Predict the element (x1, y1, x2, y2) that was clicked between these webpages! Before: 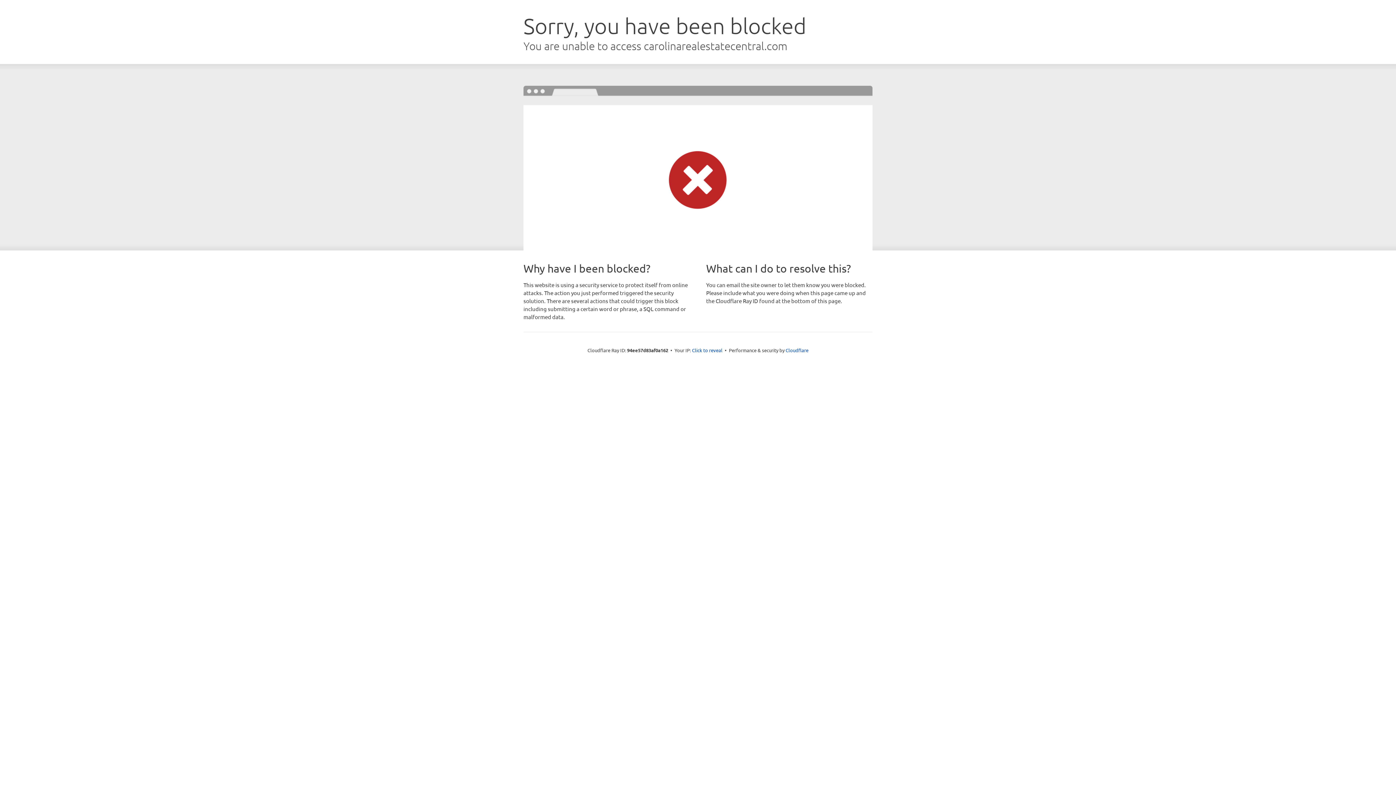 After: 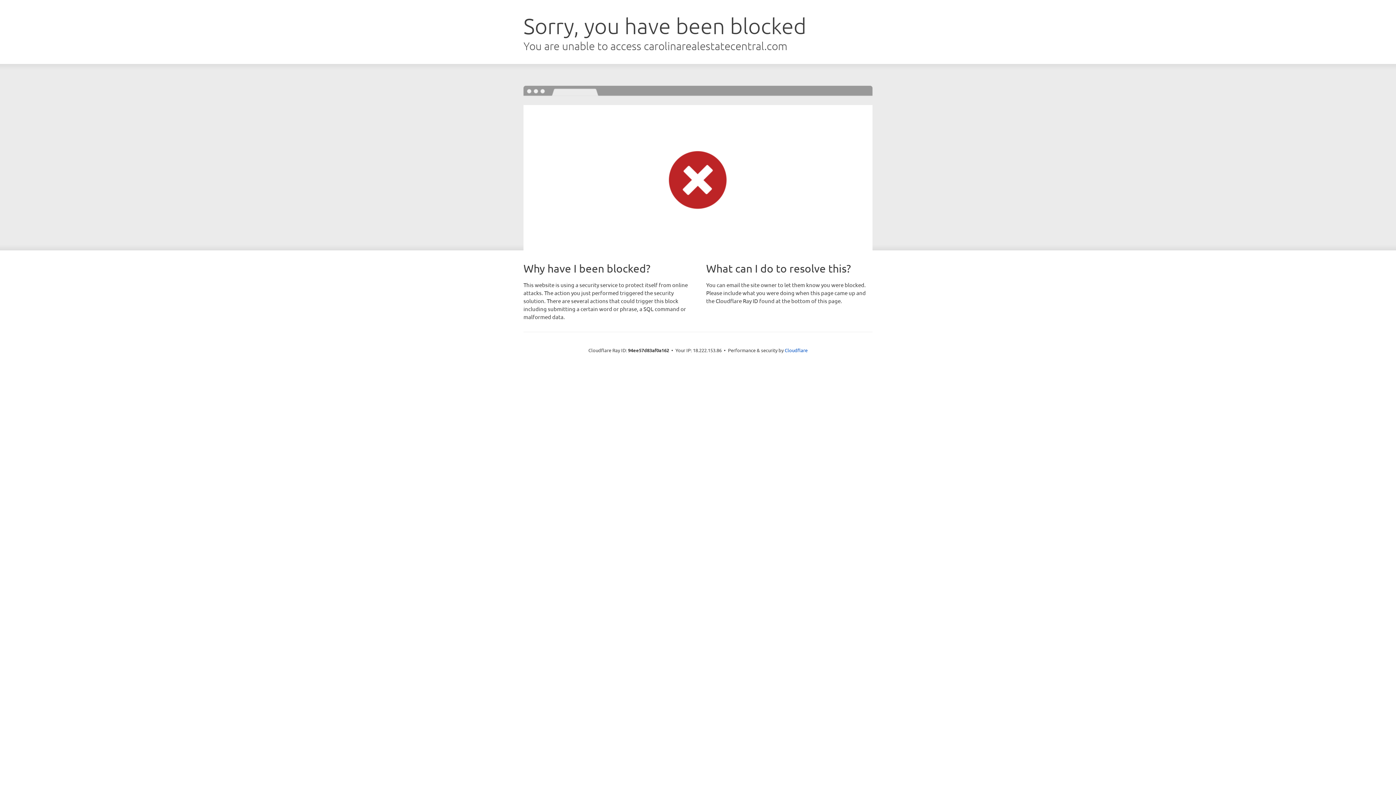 Action: label: Click to reveal bbox: (692, 346, 722, 353)